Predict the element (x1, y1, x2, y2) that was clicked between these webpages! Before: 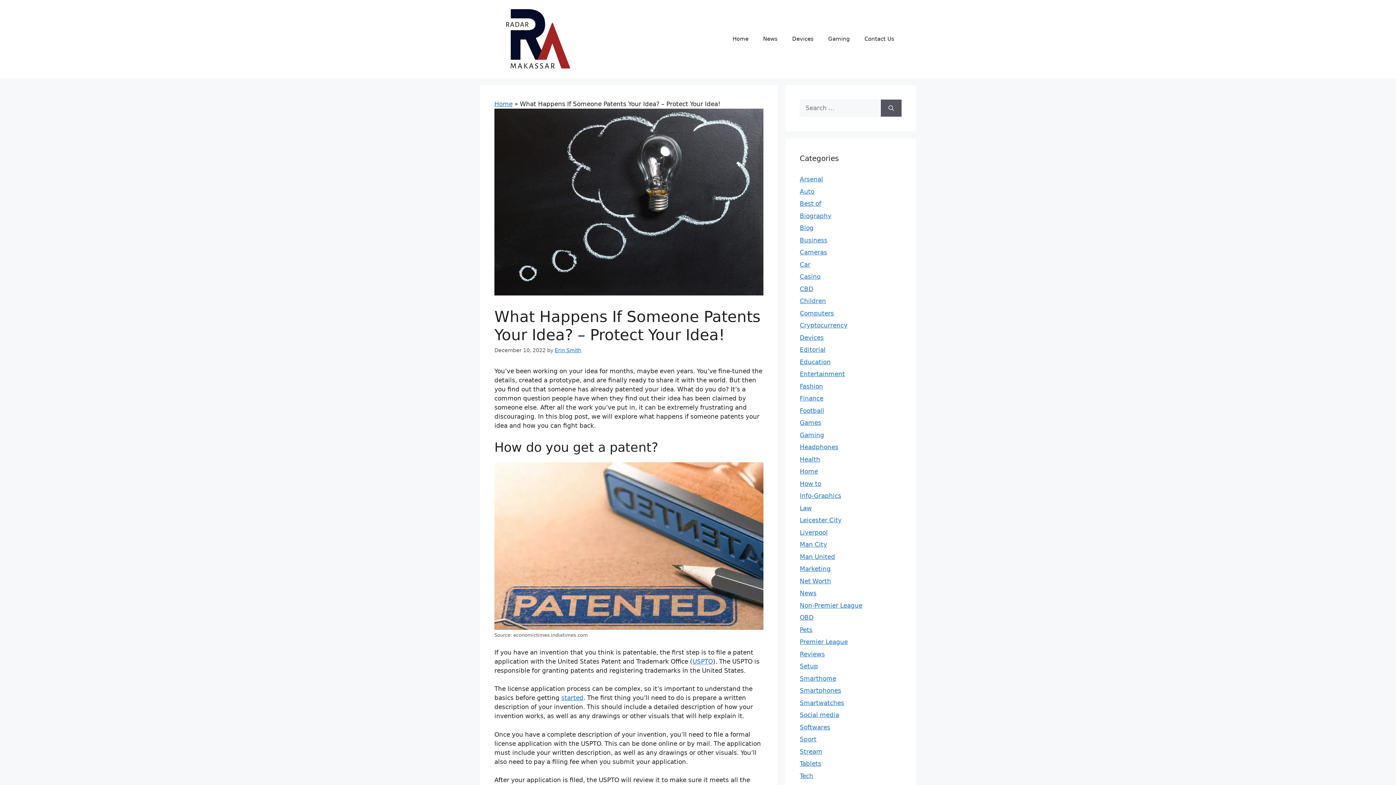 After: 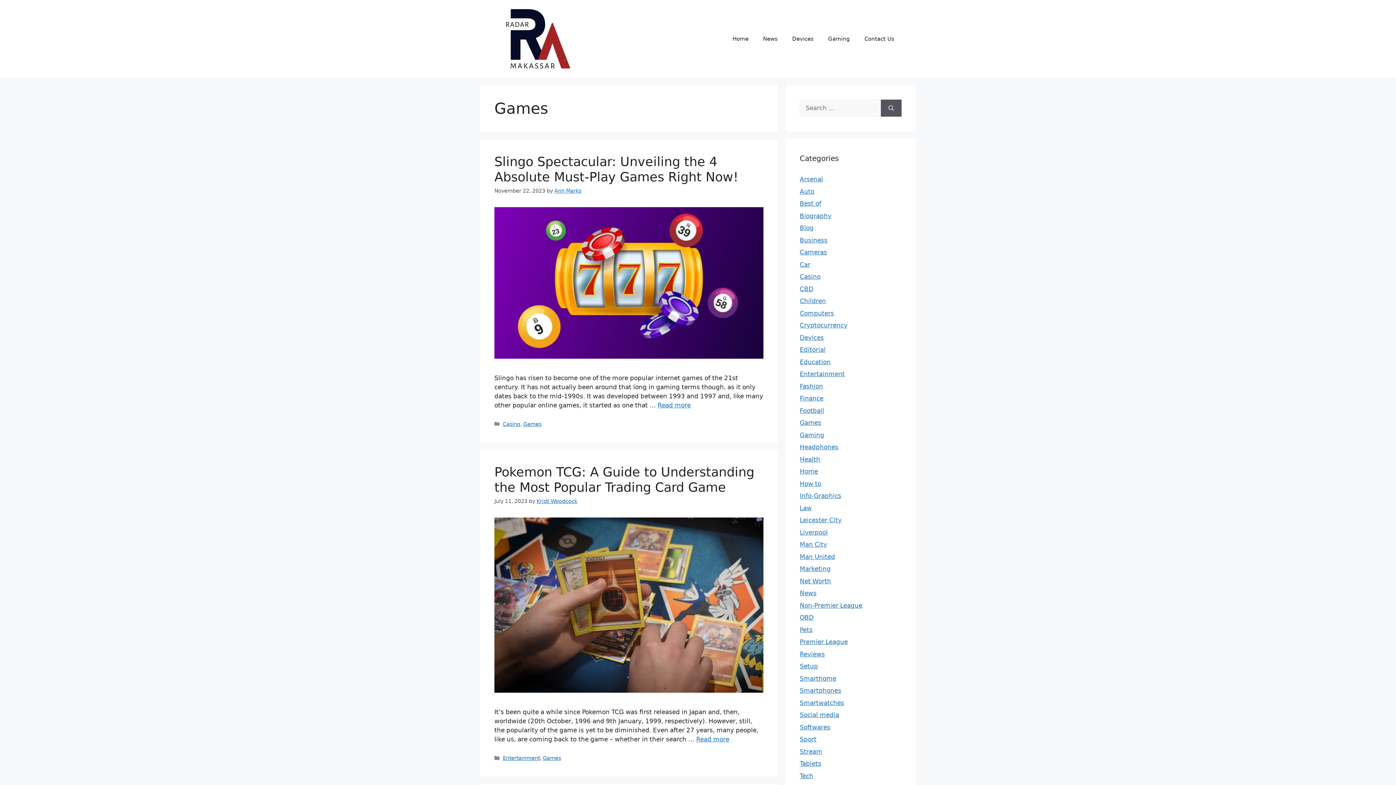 Action: label: Games bbox: (800, 419, 821, 426)